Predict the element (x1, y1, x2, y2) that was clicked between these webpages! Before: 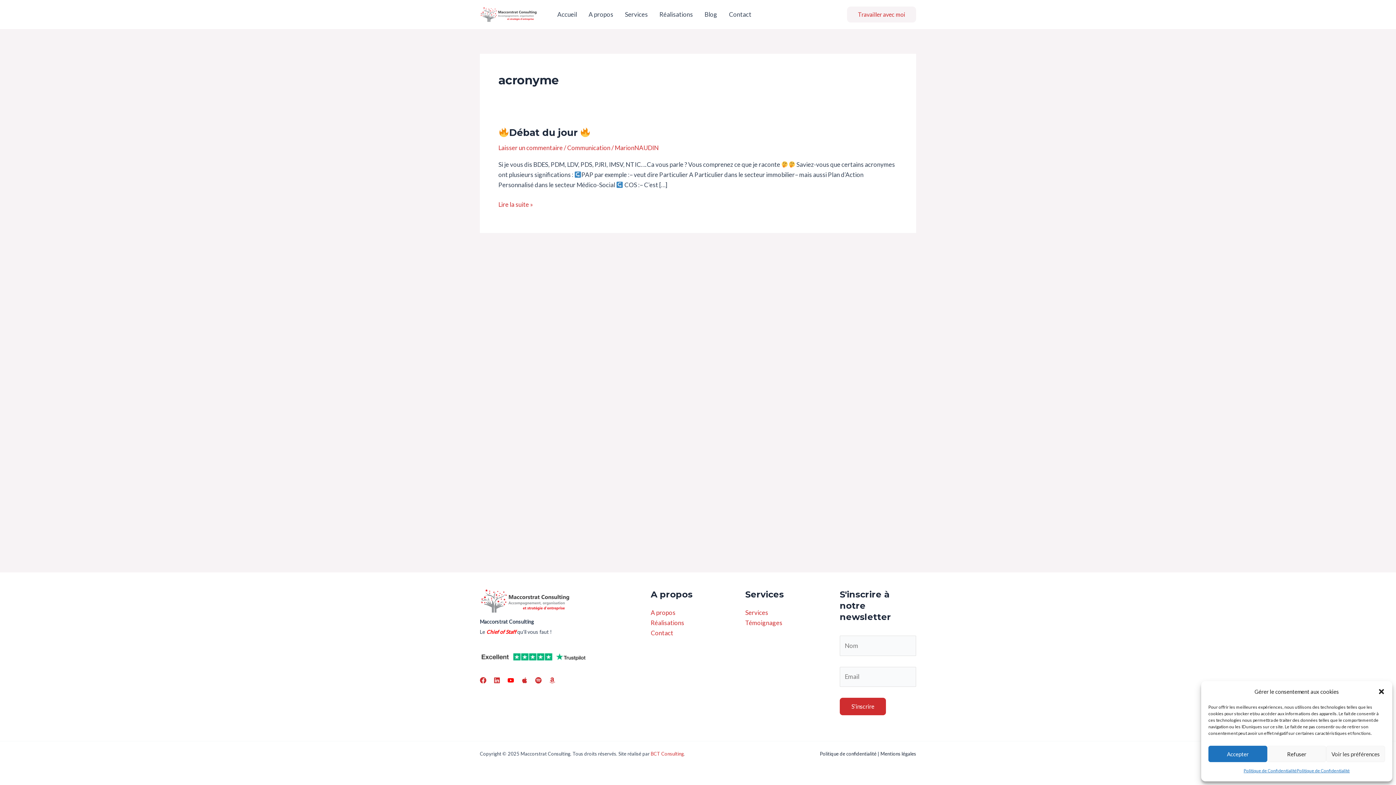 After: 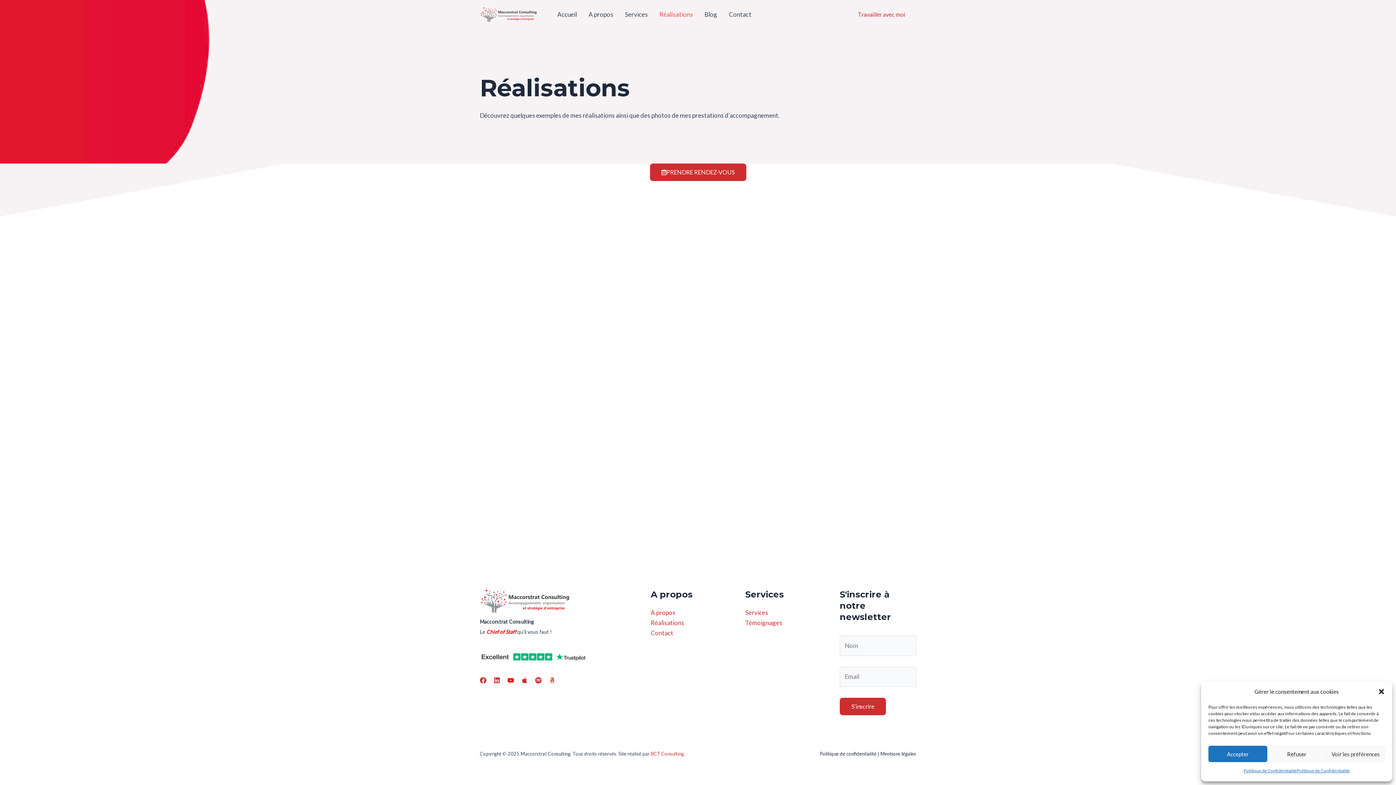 Action: bbox: (650, 619, 684, 626) label: Réalisations